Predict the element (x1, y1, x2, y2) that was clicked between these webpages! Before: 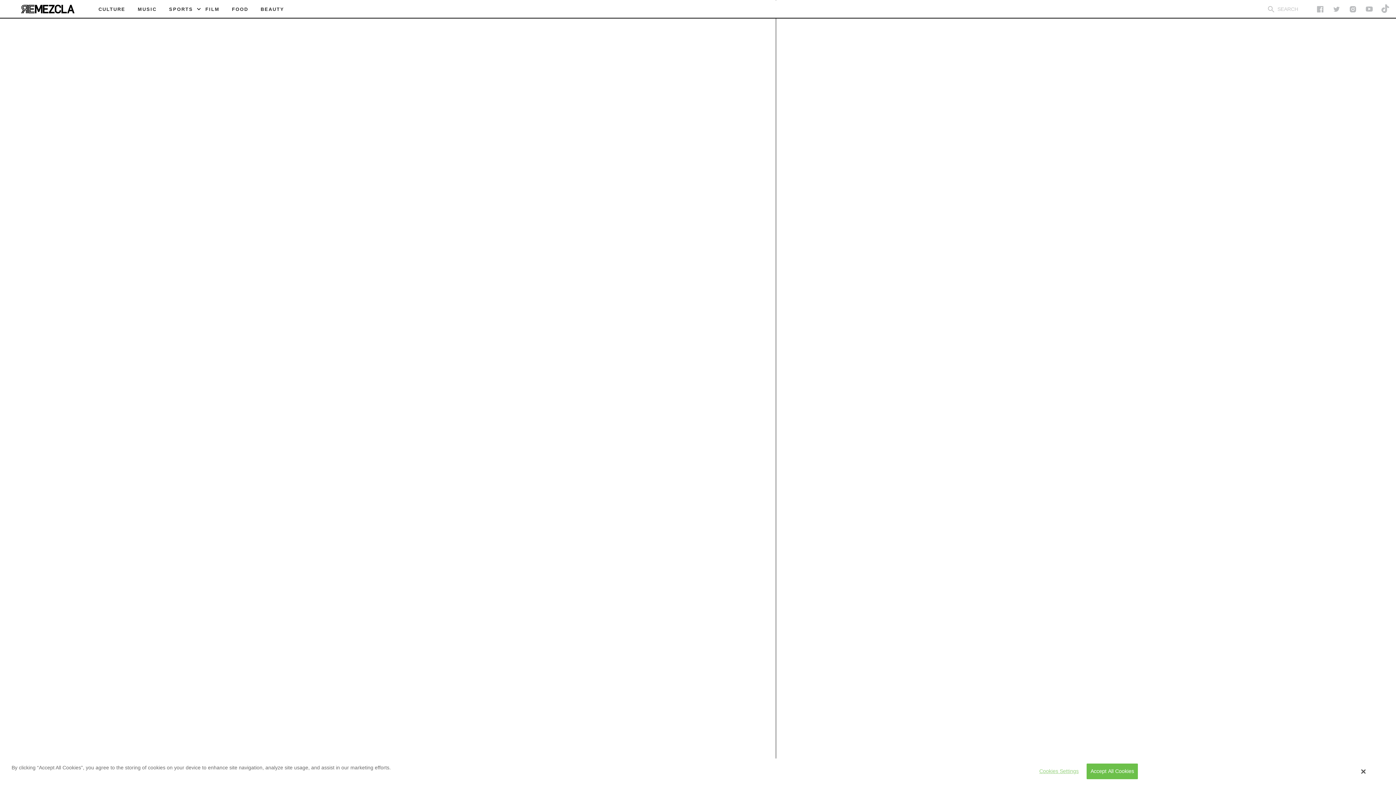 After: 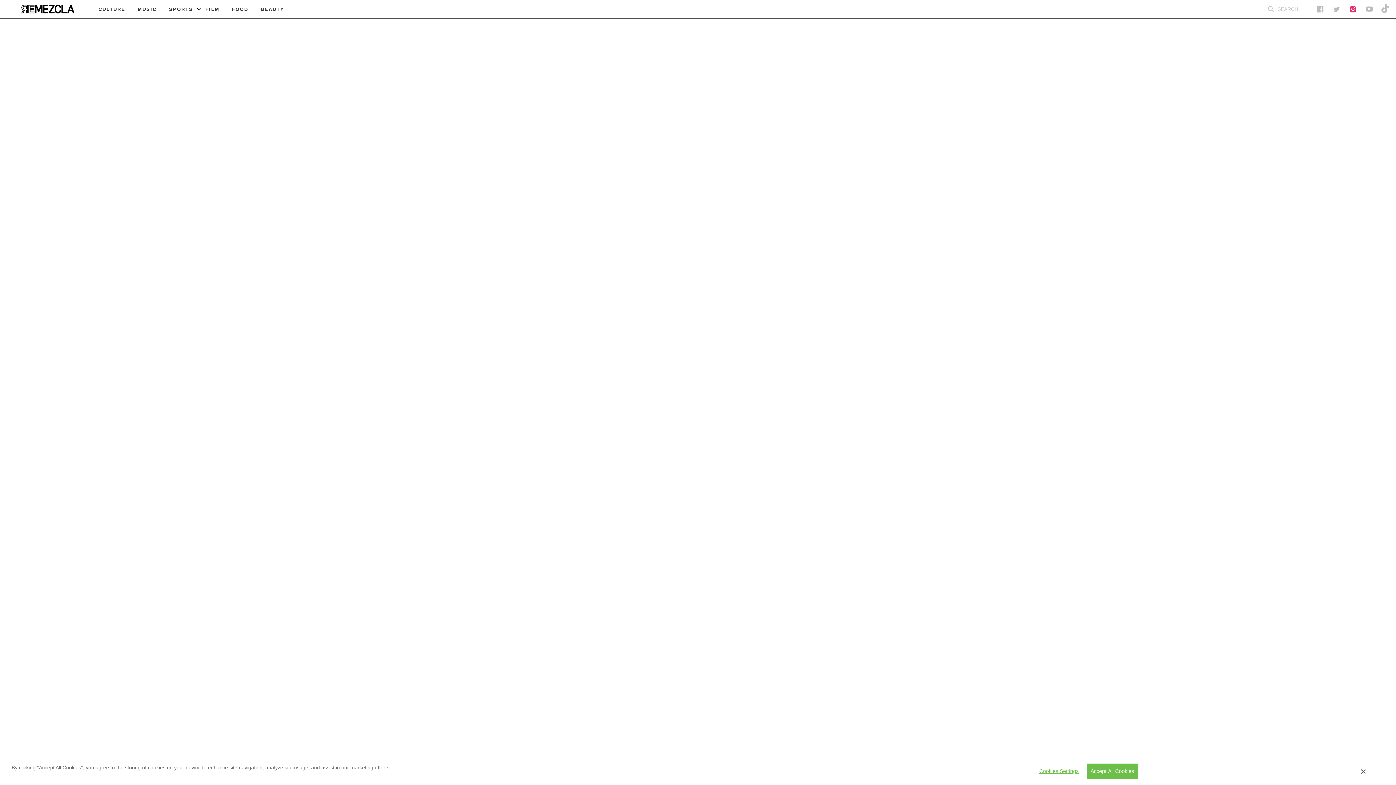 Action: bbox: (1345, 0, 1361, 17)